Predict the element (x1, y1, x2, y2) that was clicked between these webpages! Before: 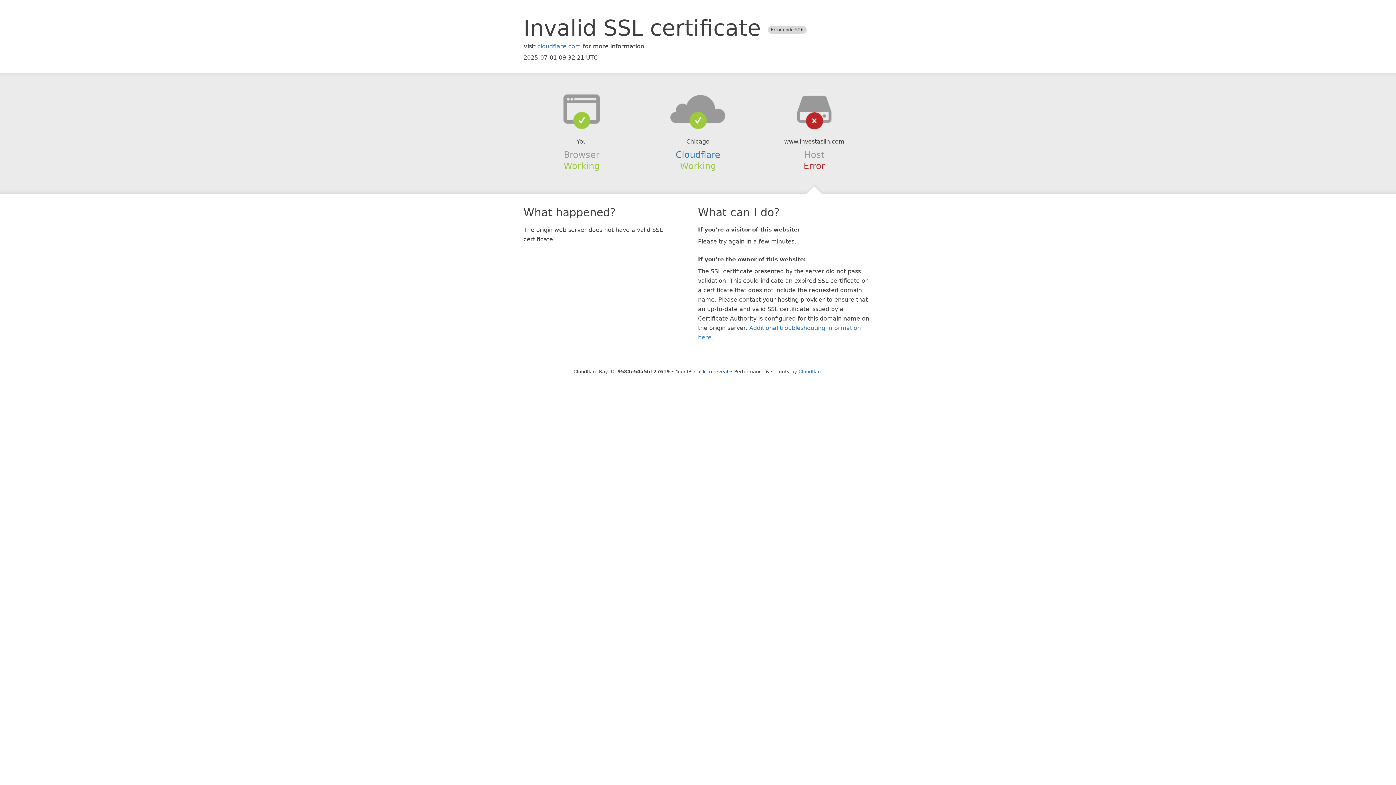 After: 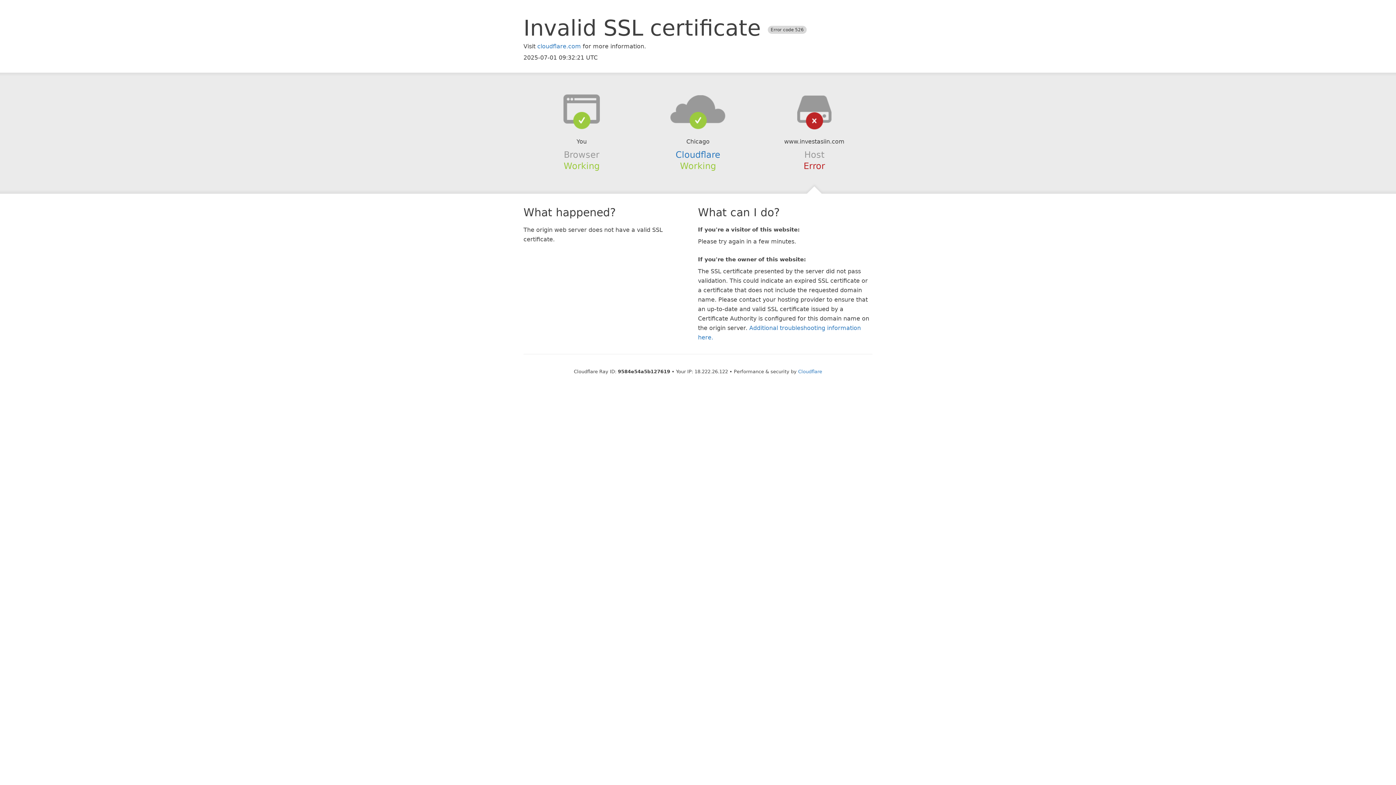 Action: label: Click to reveal bbox: (694, 368, 728, 374)